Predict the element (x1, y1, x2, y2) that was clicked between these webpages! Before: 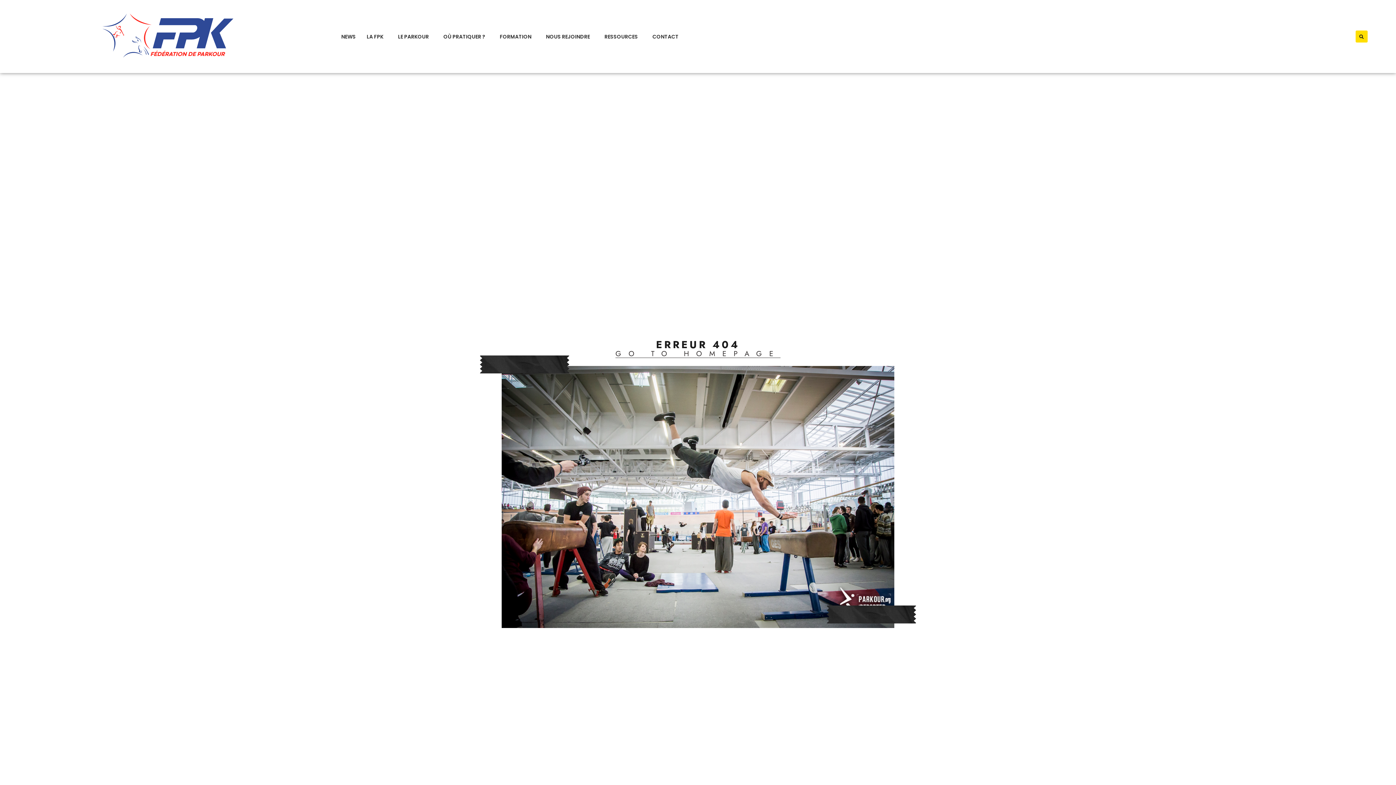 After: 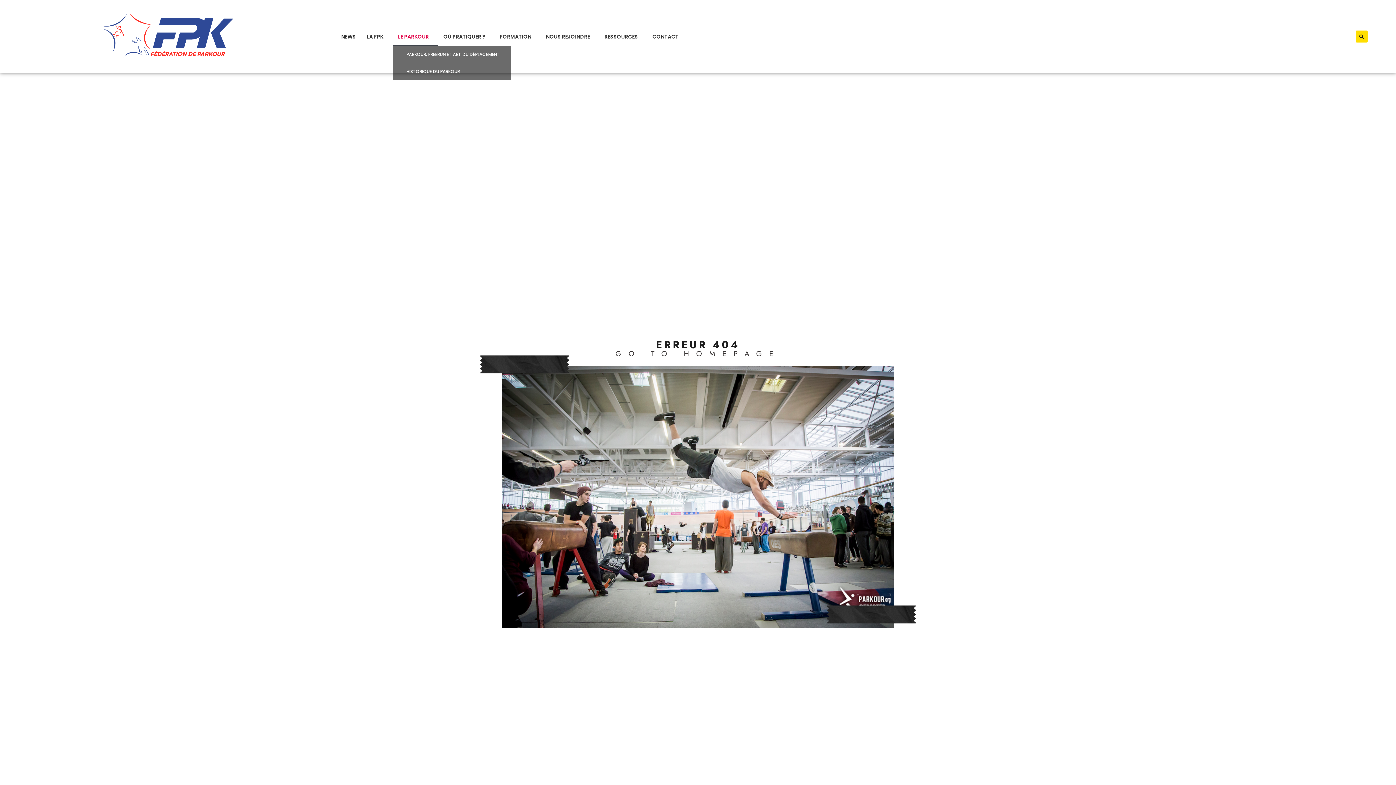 Action: bbox: (392, 27, 438, 46) label: LE PARKOUR